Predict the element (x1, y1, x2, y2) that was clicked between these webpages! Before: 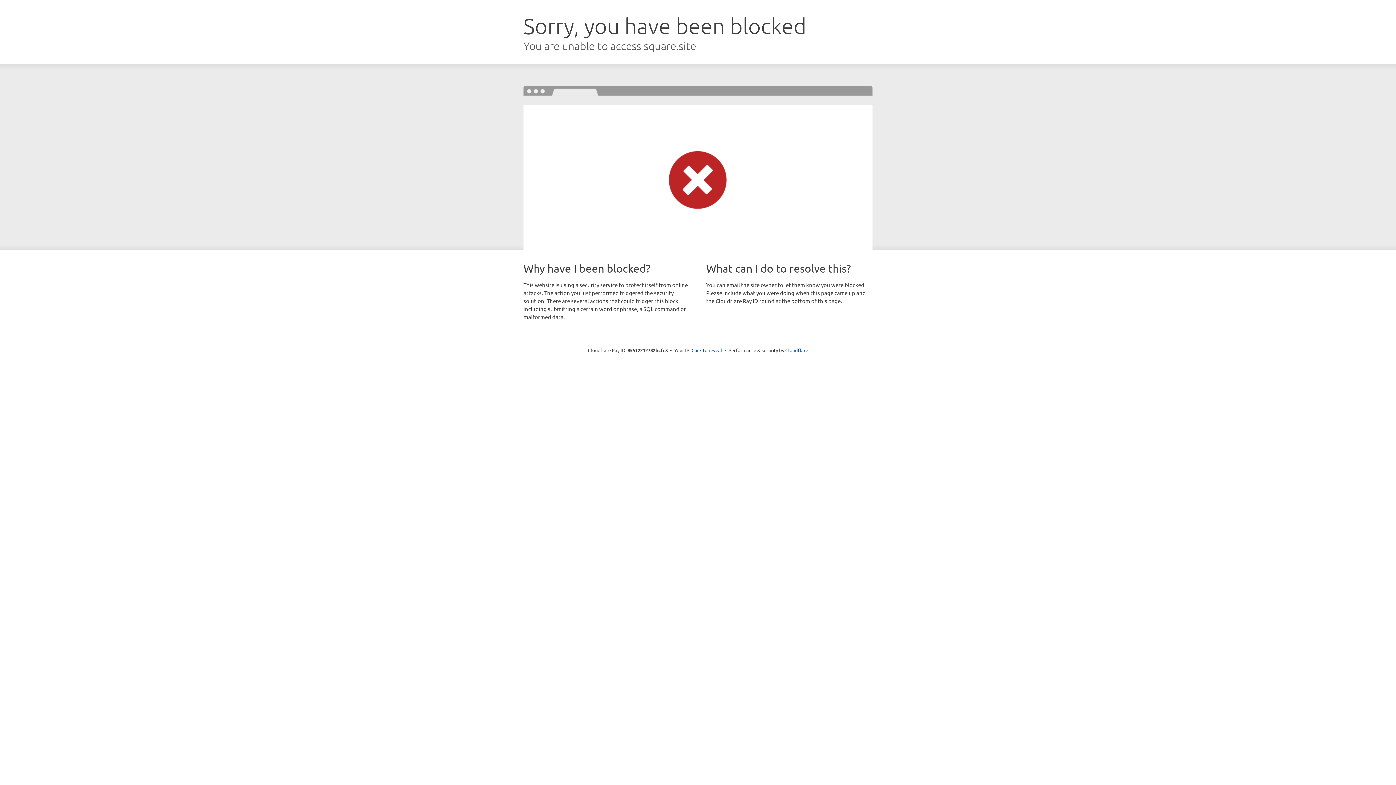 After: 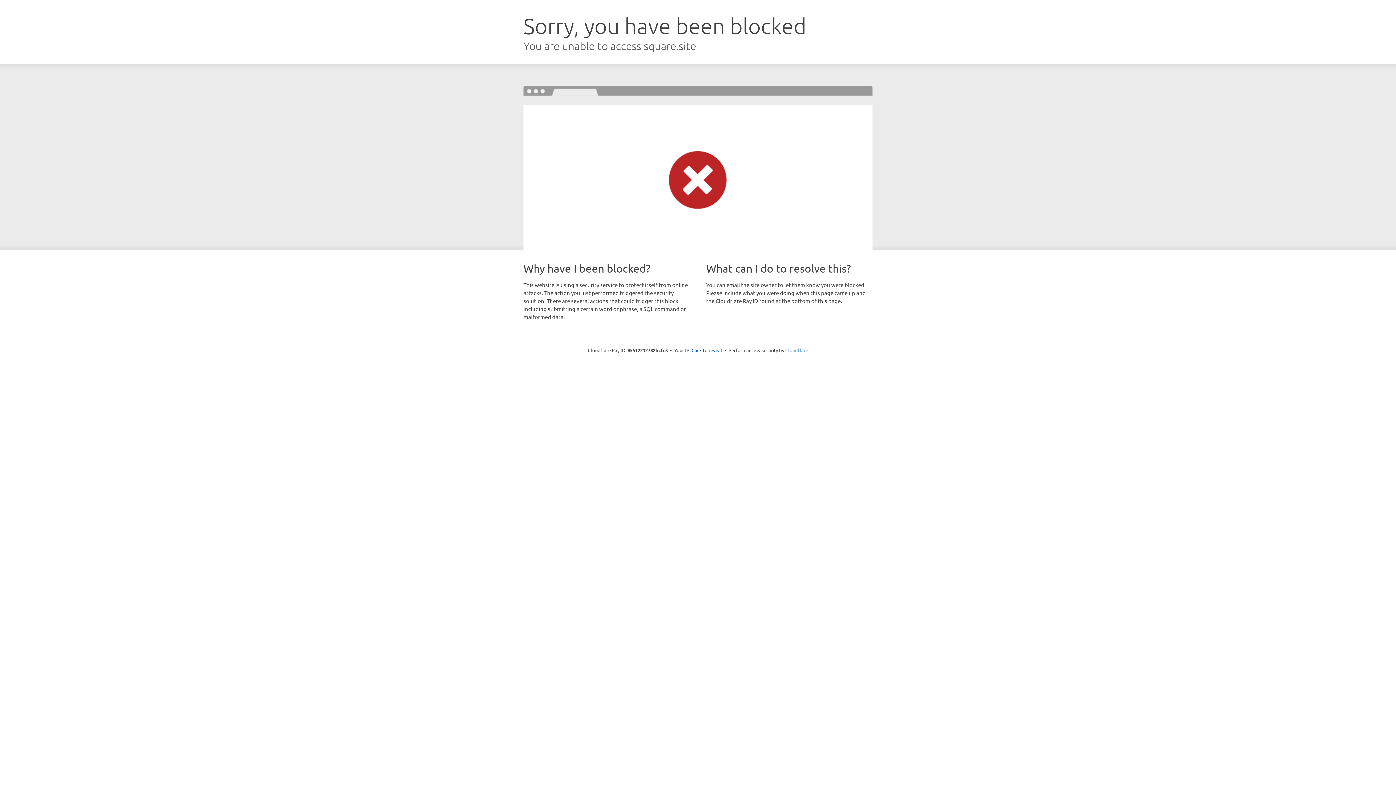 Action: bbox: (785, 347, 808, 353) label: Cloudflare